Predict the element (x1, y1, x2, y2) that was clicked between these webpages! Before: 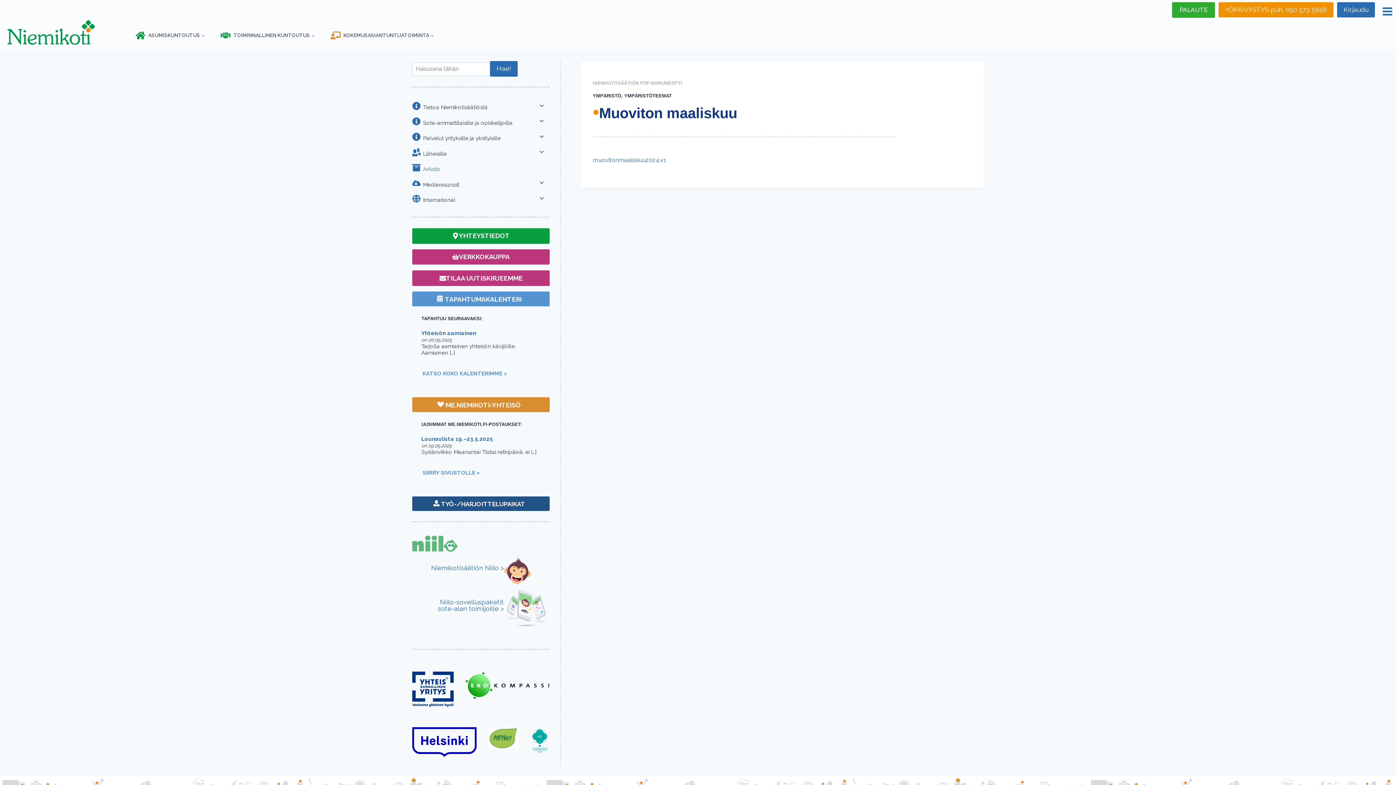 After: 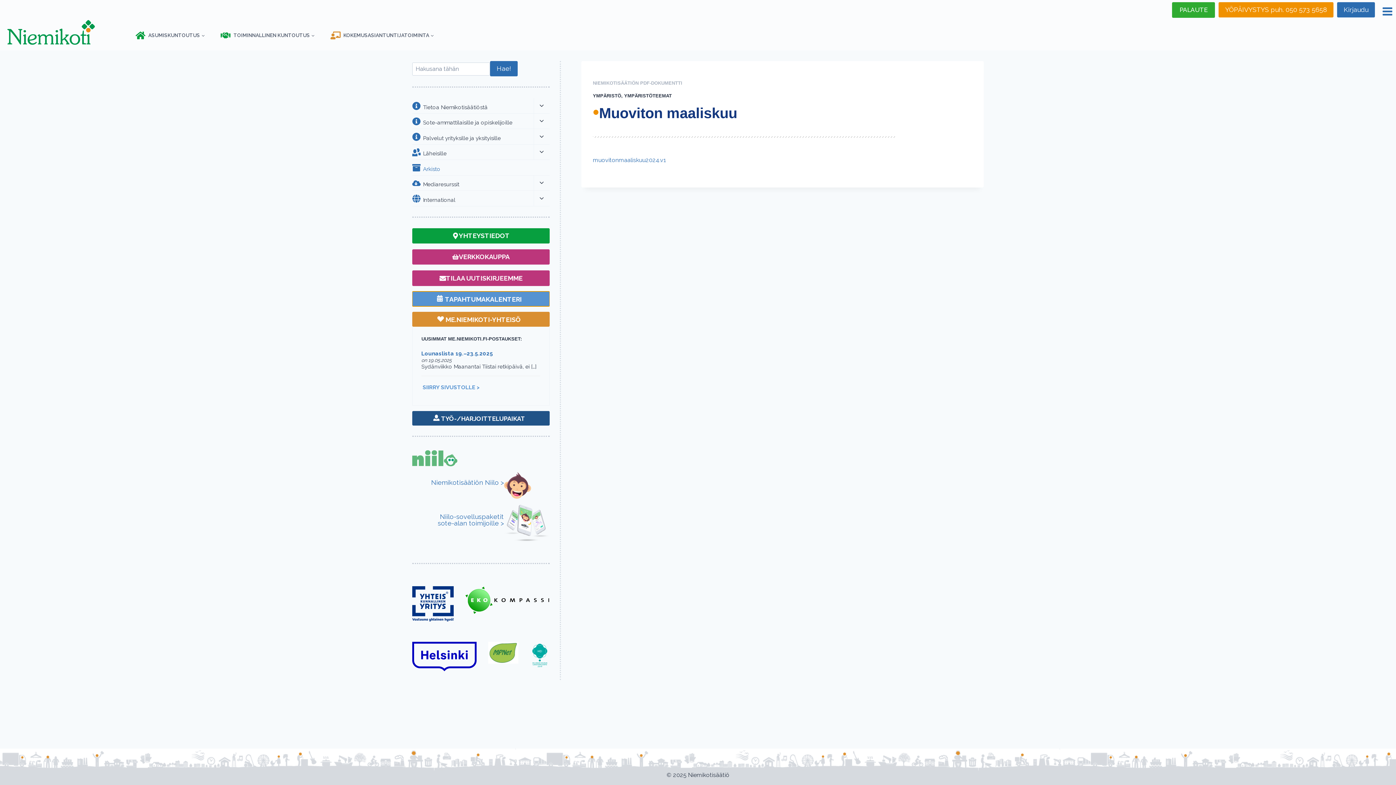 Action: bbox: (412, 291, 549, 306) label: TAPAHTUMAKALENTERI